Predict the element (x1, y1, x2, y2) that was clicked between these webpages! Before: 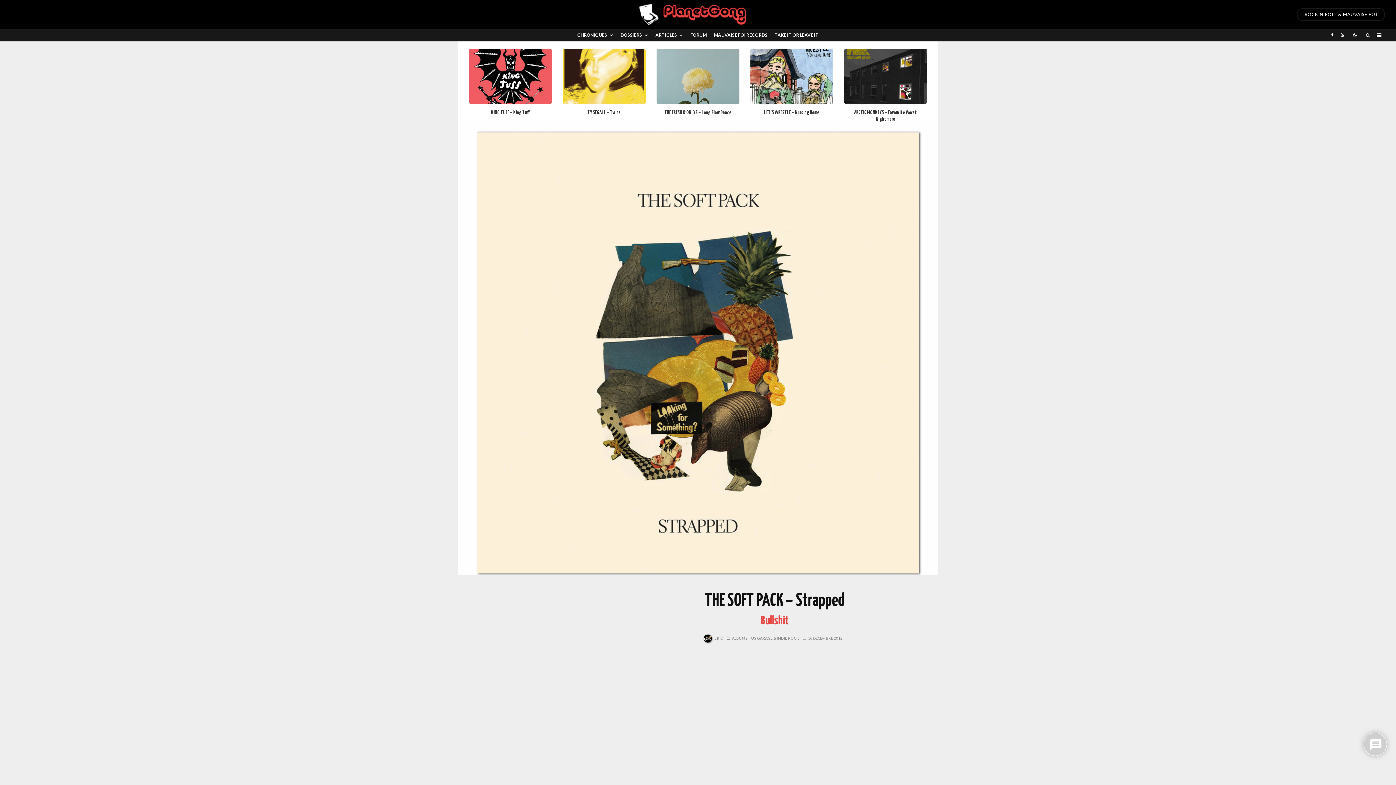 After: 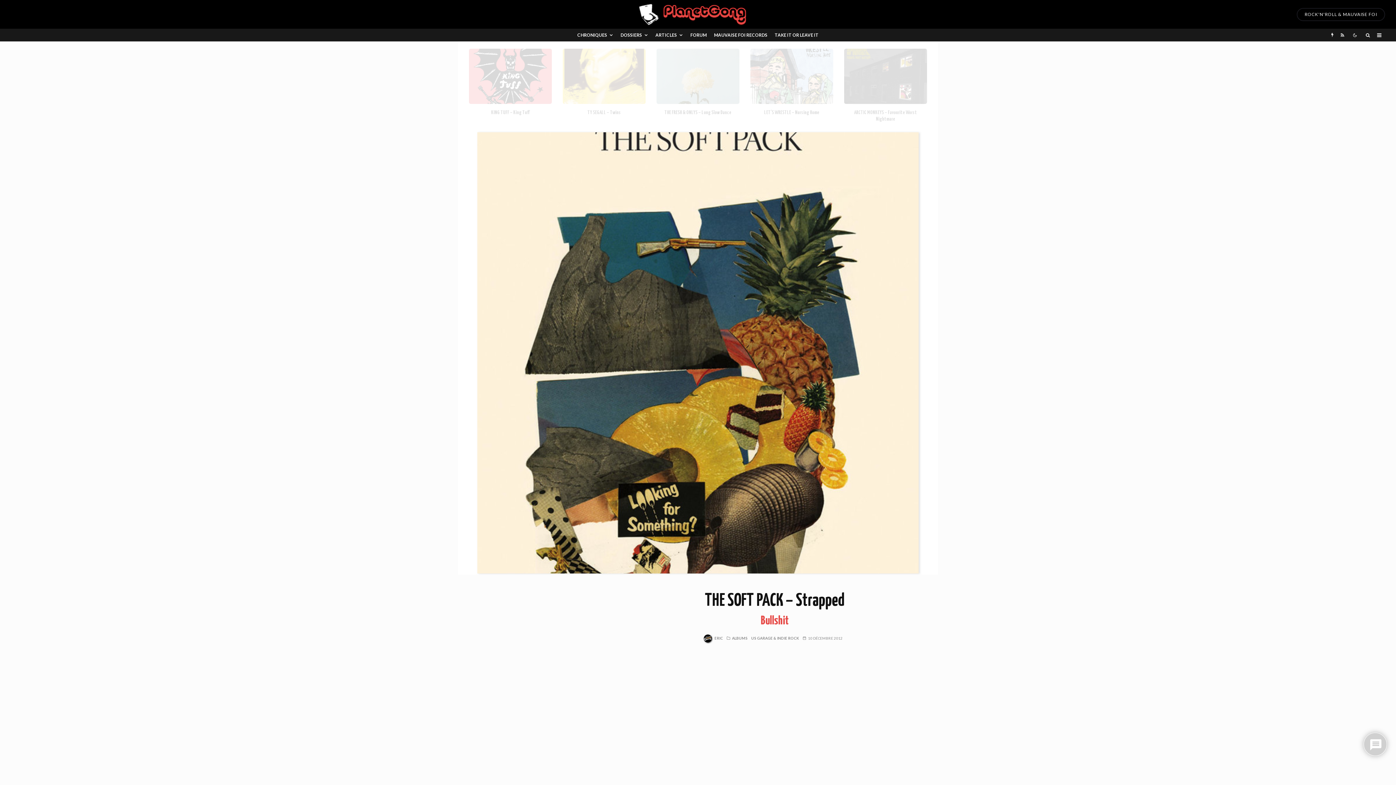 Action: bbox: (477, 132, 918, 573)